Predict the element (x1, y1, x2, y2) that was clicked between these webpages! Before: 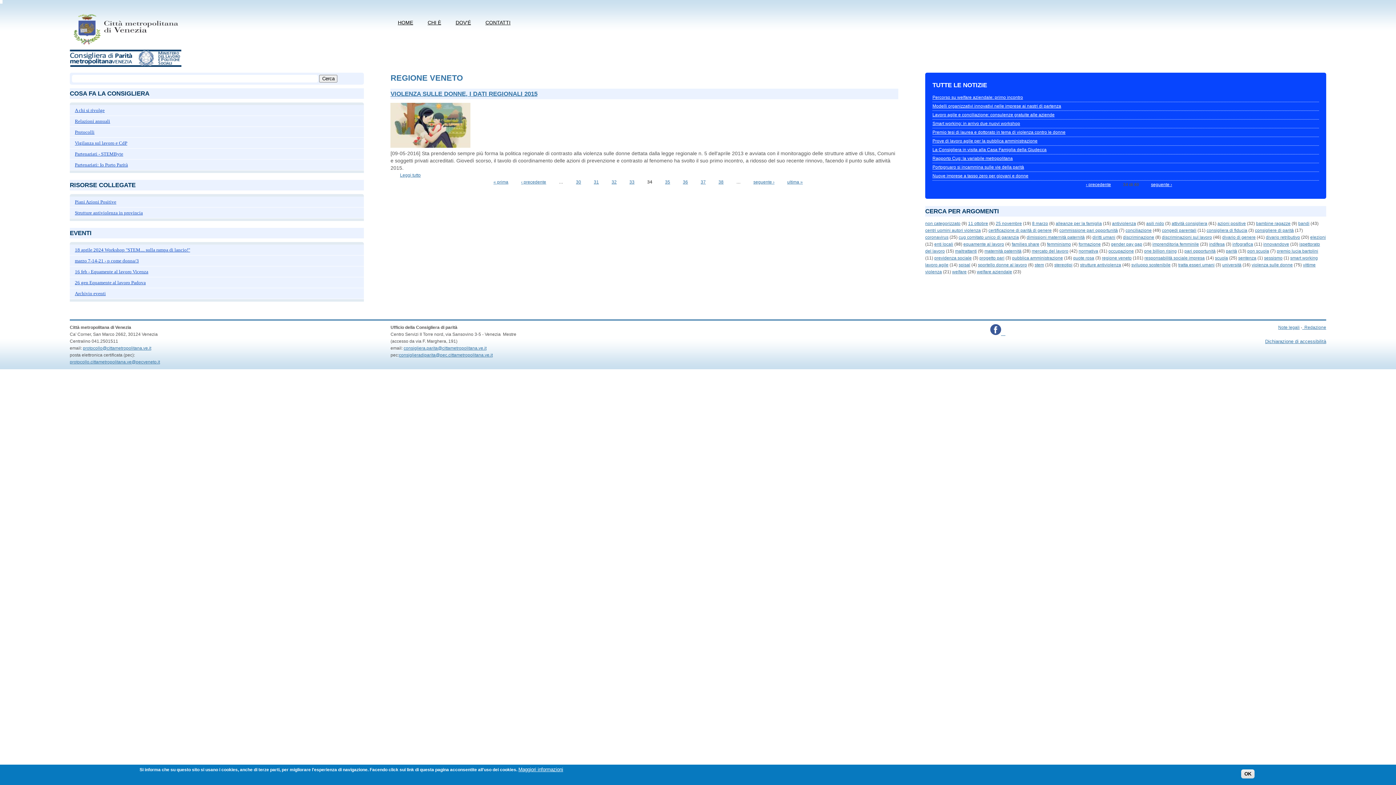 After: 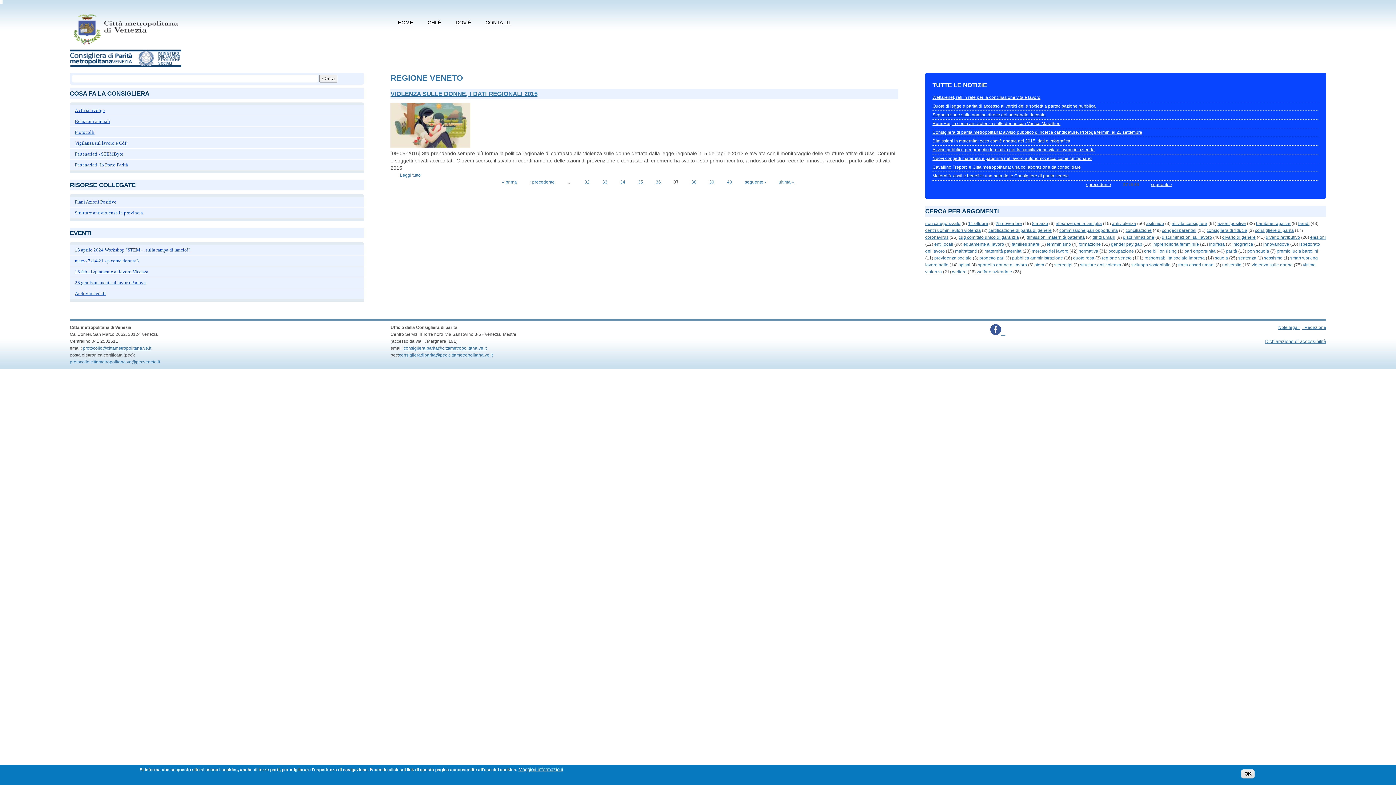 Action: bbox: (700, 179, 705, 184) label: 37